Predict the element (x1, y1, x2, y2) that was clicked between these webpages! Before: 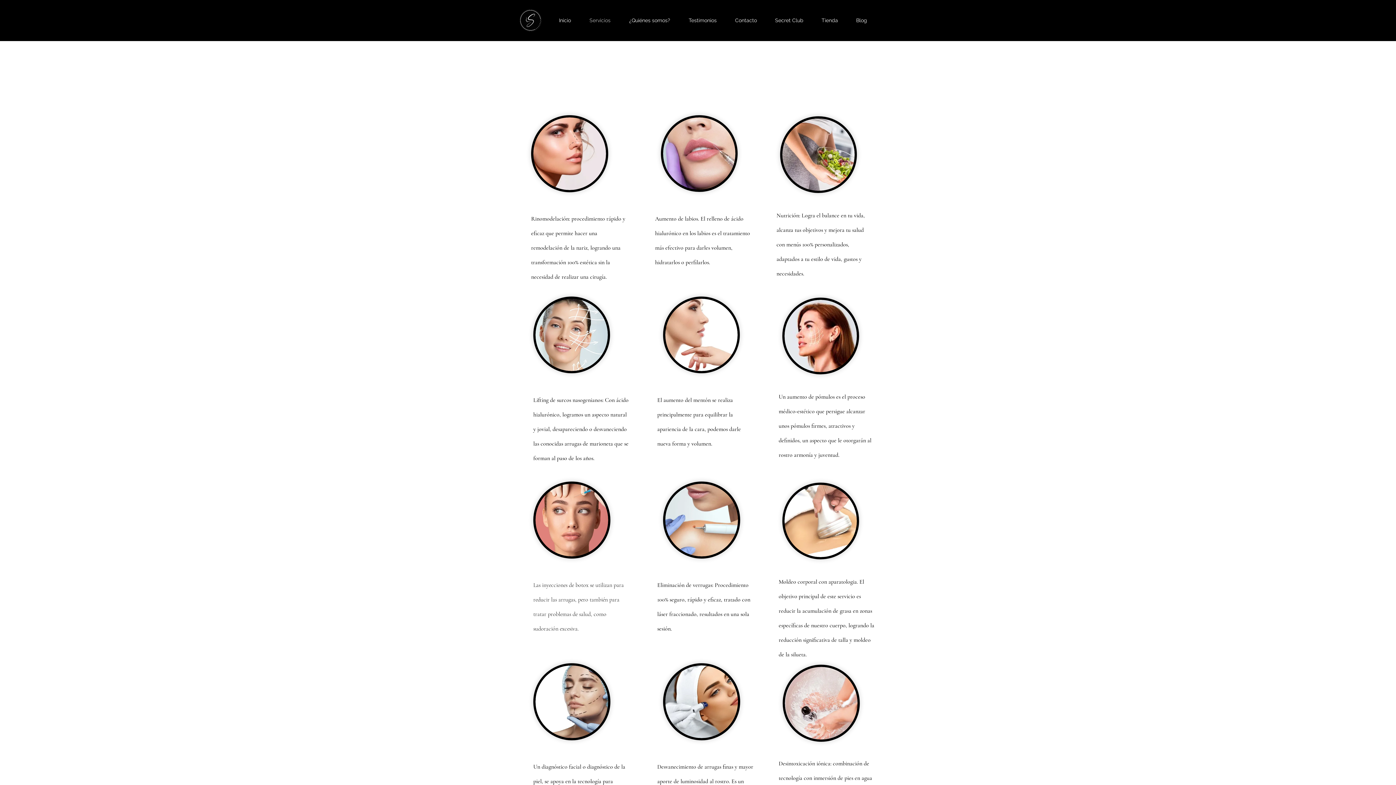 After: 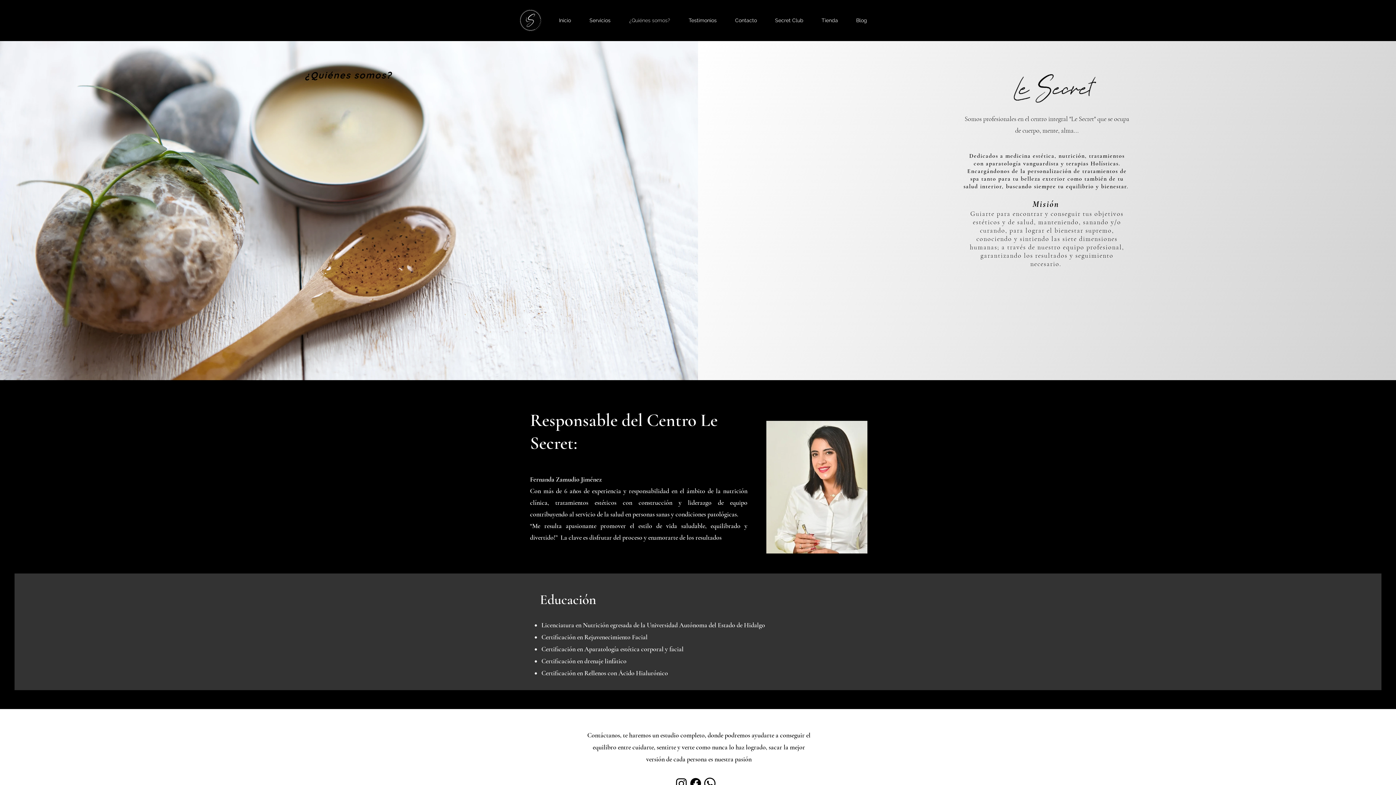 Action: label: ¿Quiénes somos? bbox: (620, 11, 679, 29)